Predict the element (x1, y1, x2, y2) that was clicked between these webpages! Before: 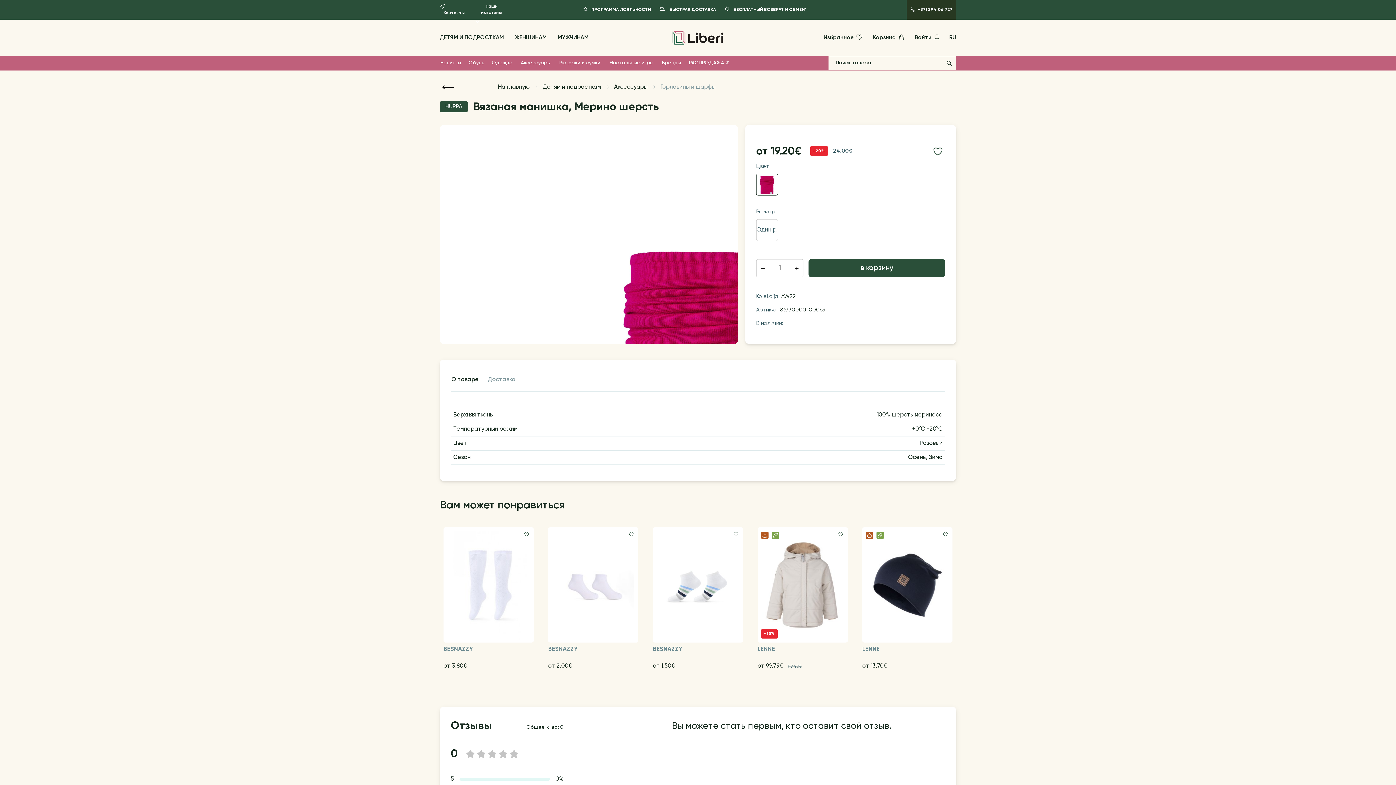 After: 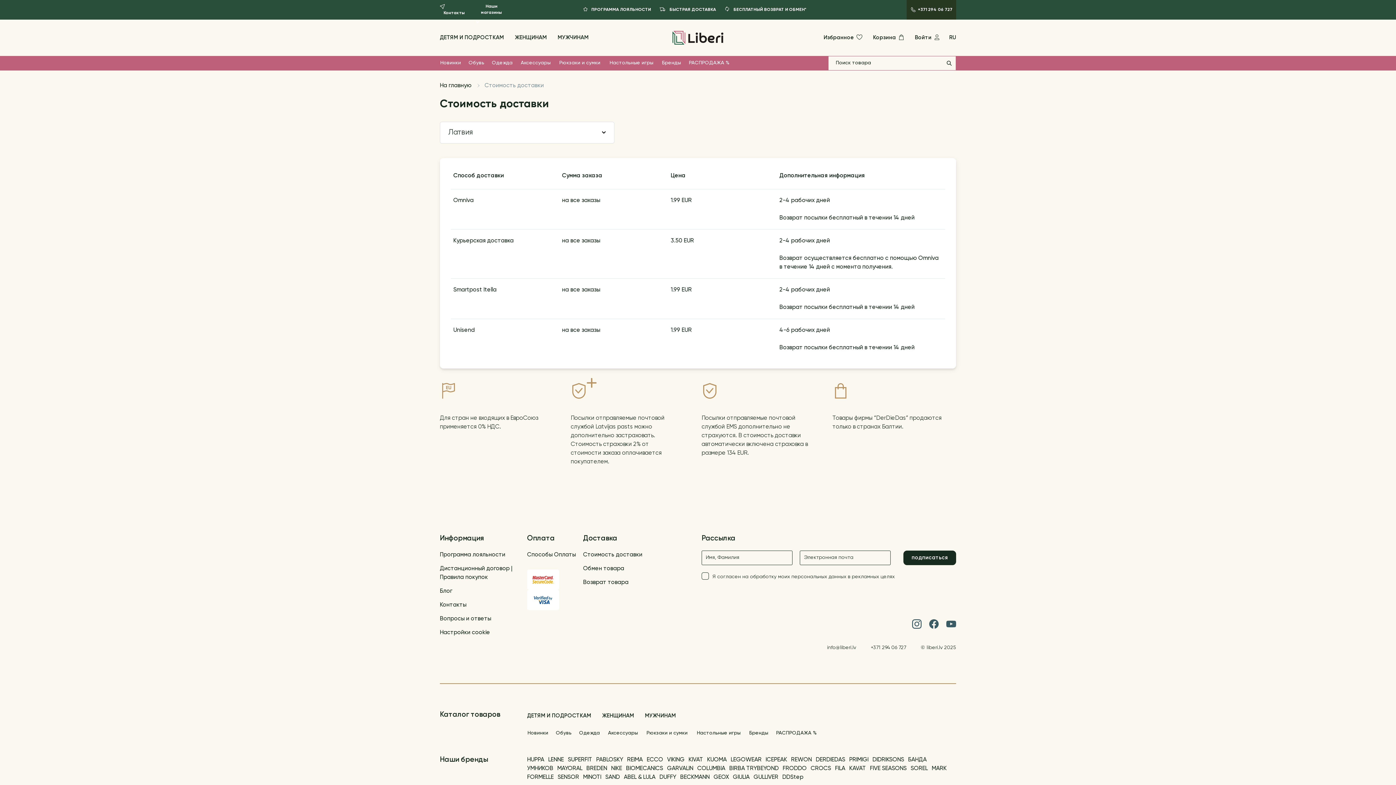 Action: bbox: (583, 756, 642, 762) label: Стоимость доставки